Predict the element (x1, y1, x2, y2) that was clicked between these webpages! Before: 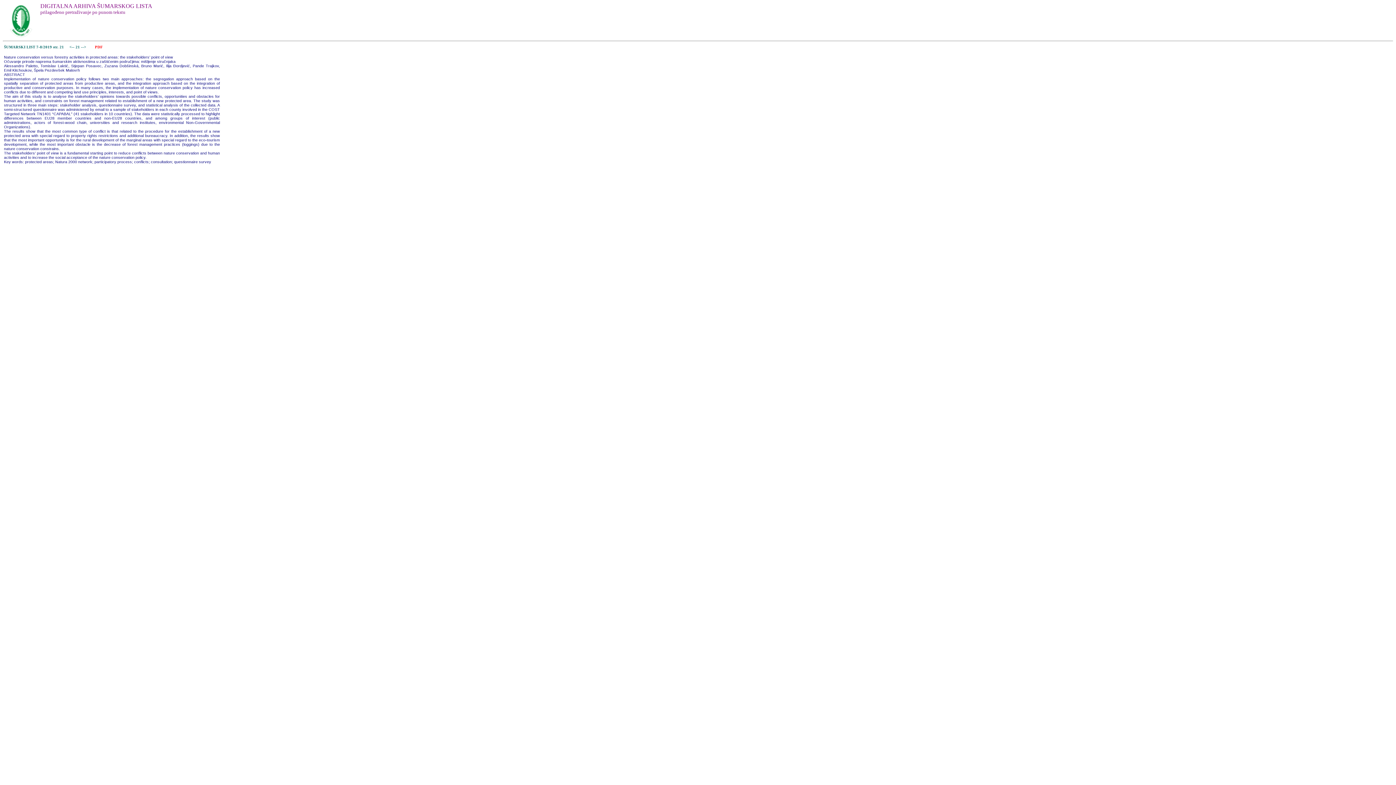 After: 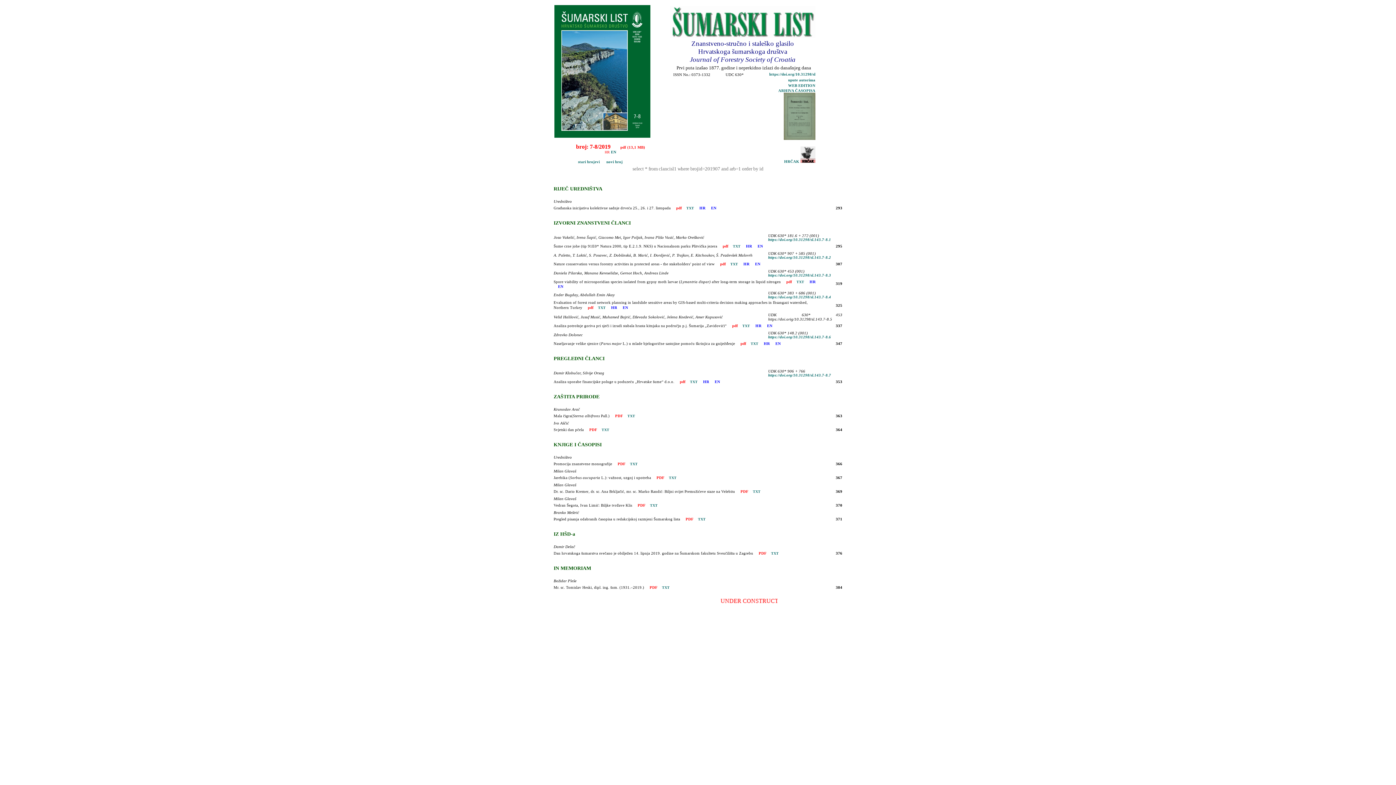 Action: bbox: (4, 44, 64, 48) label: ŠUMARSKI LIST 7-8/2019 str. 21